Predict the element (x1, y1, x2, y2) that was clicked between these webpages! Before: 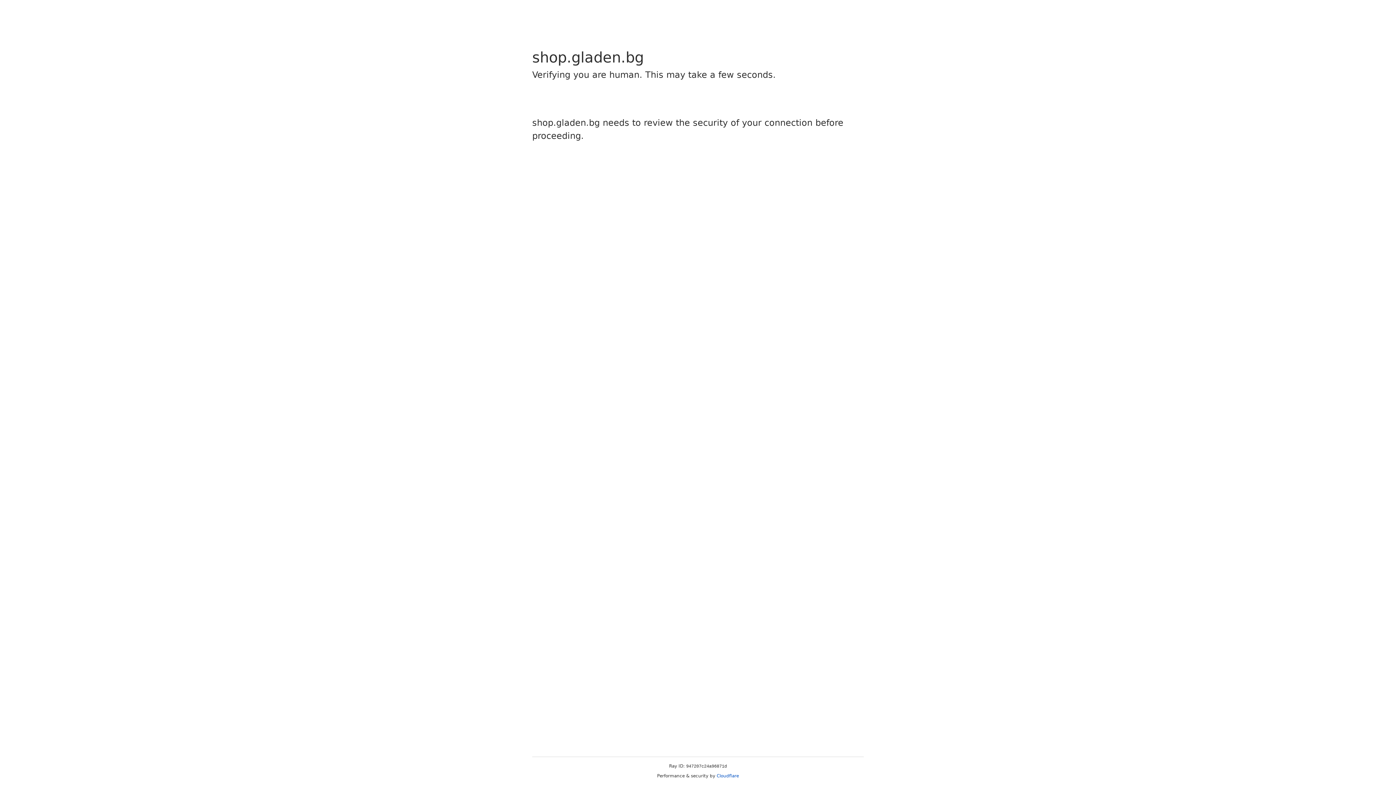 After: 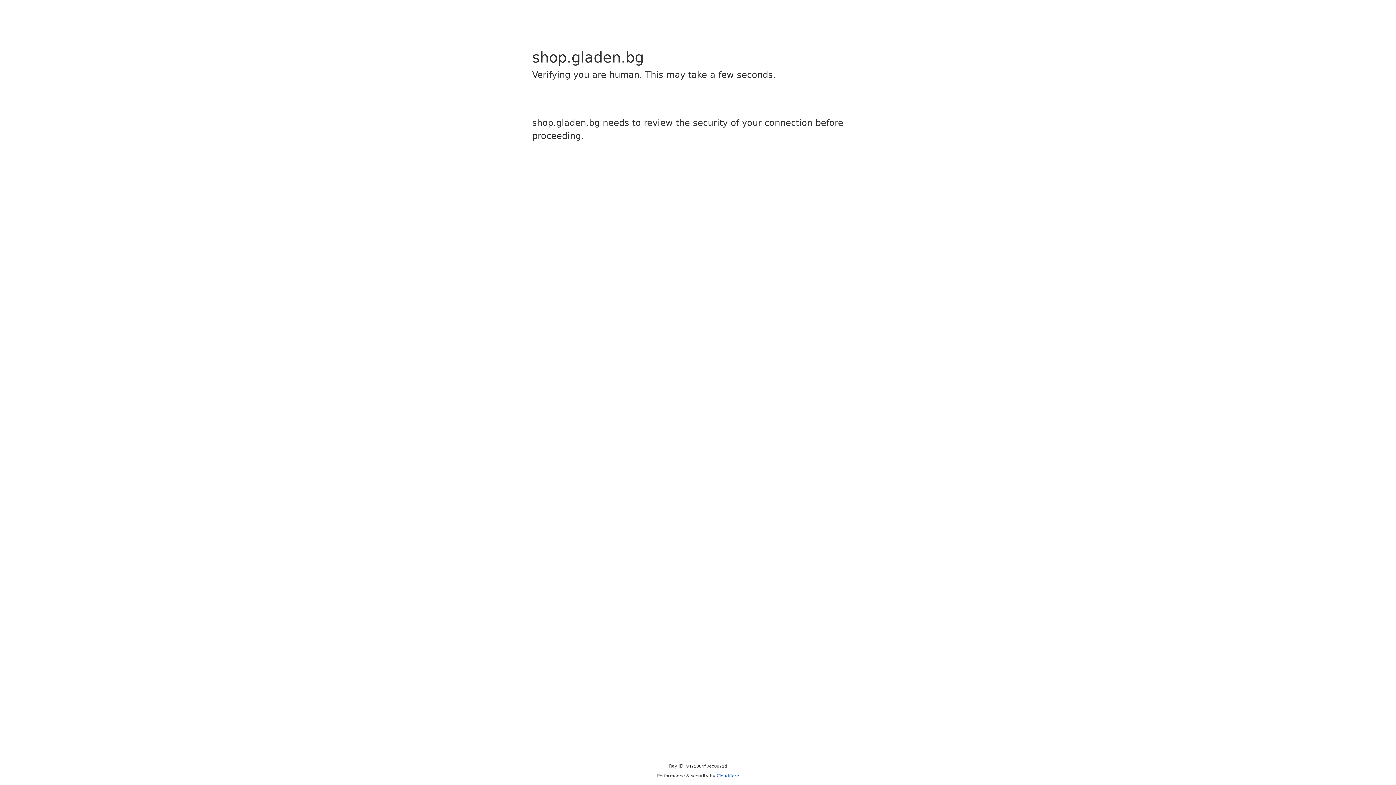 Action: label: Cloudflare bbox: (716, 773, 739, 778)